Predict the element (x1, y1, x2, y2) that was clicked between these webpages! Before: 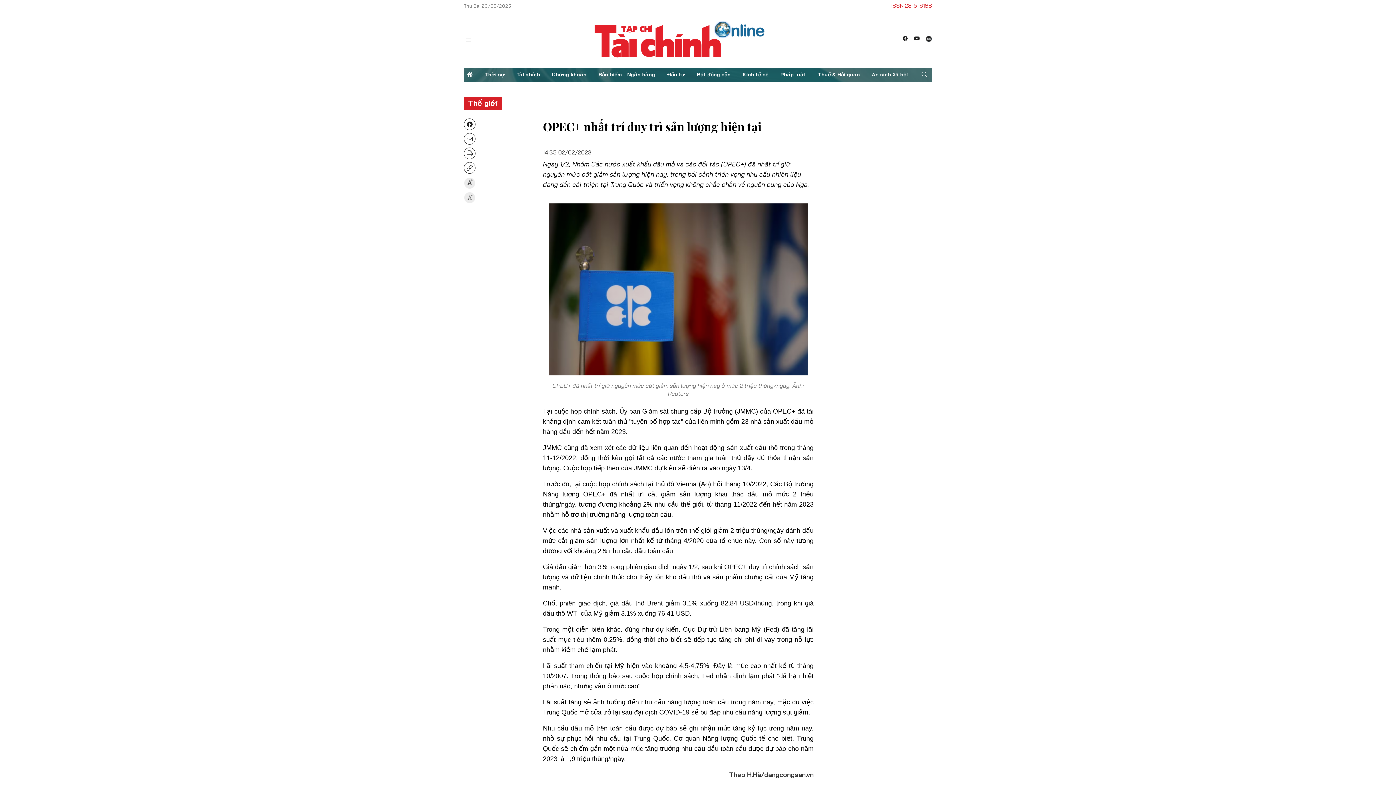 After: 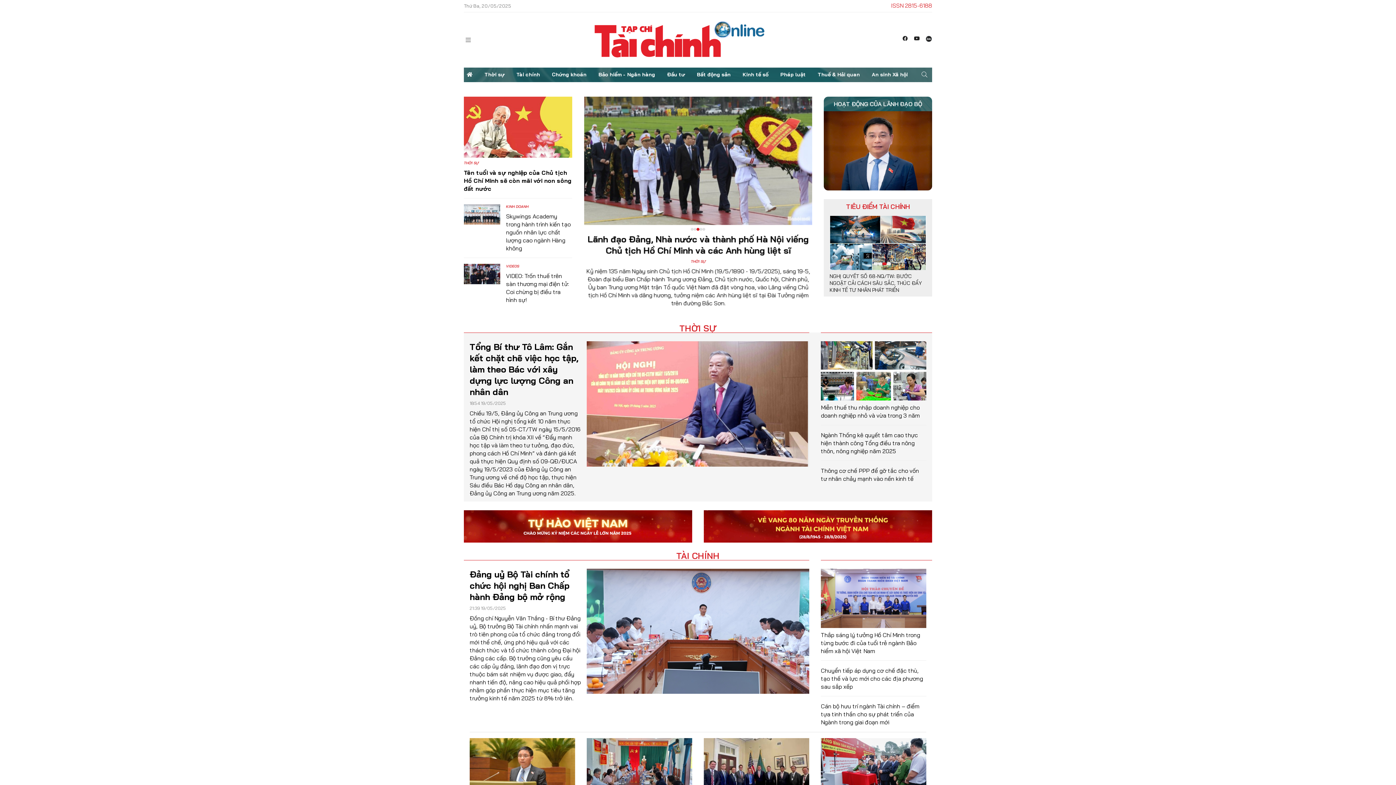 Action: bbox: (464, 67, 475, 82)